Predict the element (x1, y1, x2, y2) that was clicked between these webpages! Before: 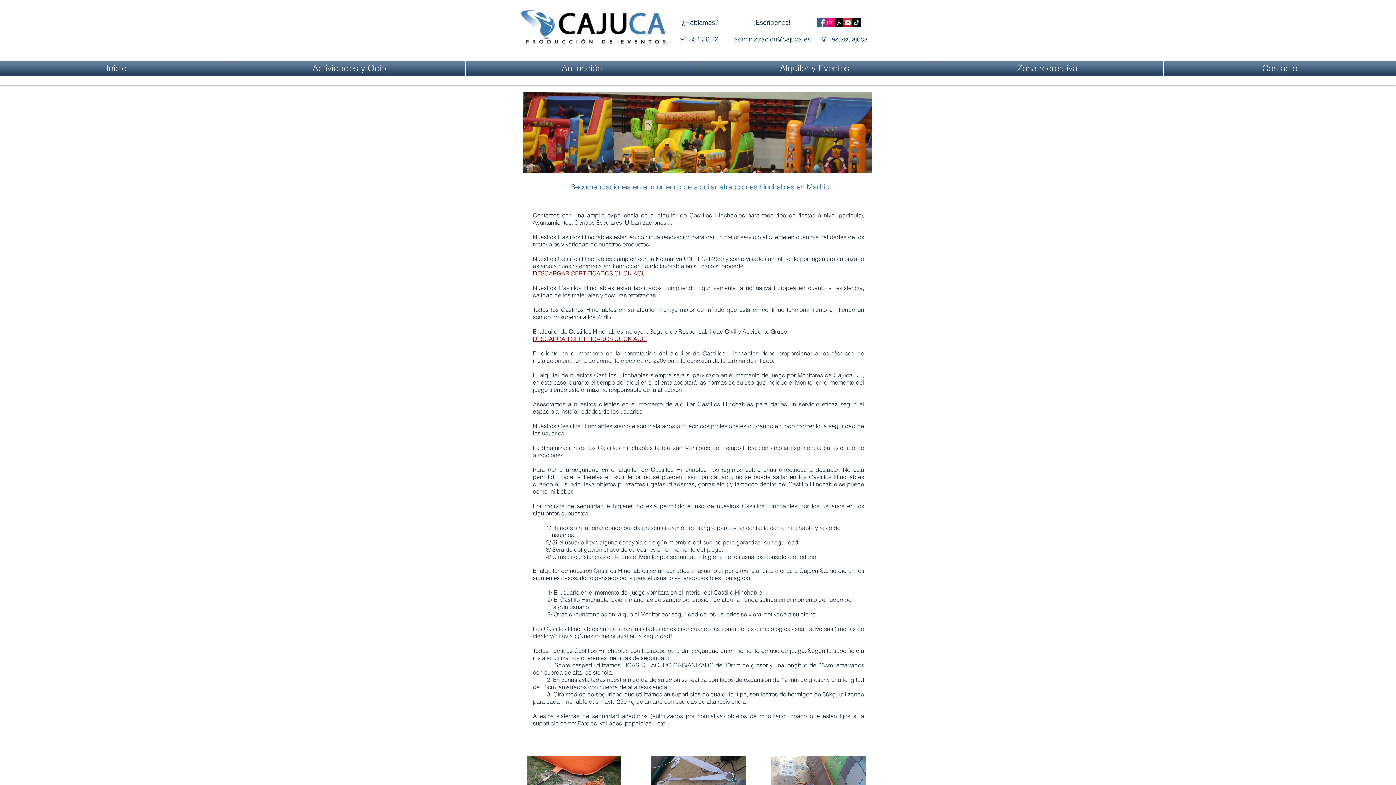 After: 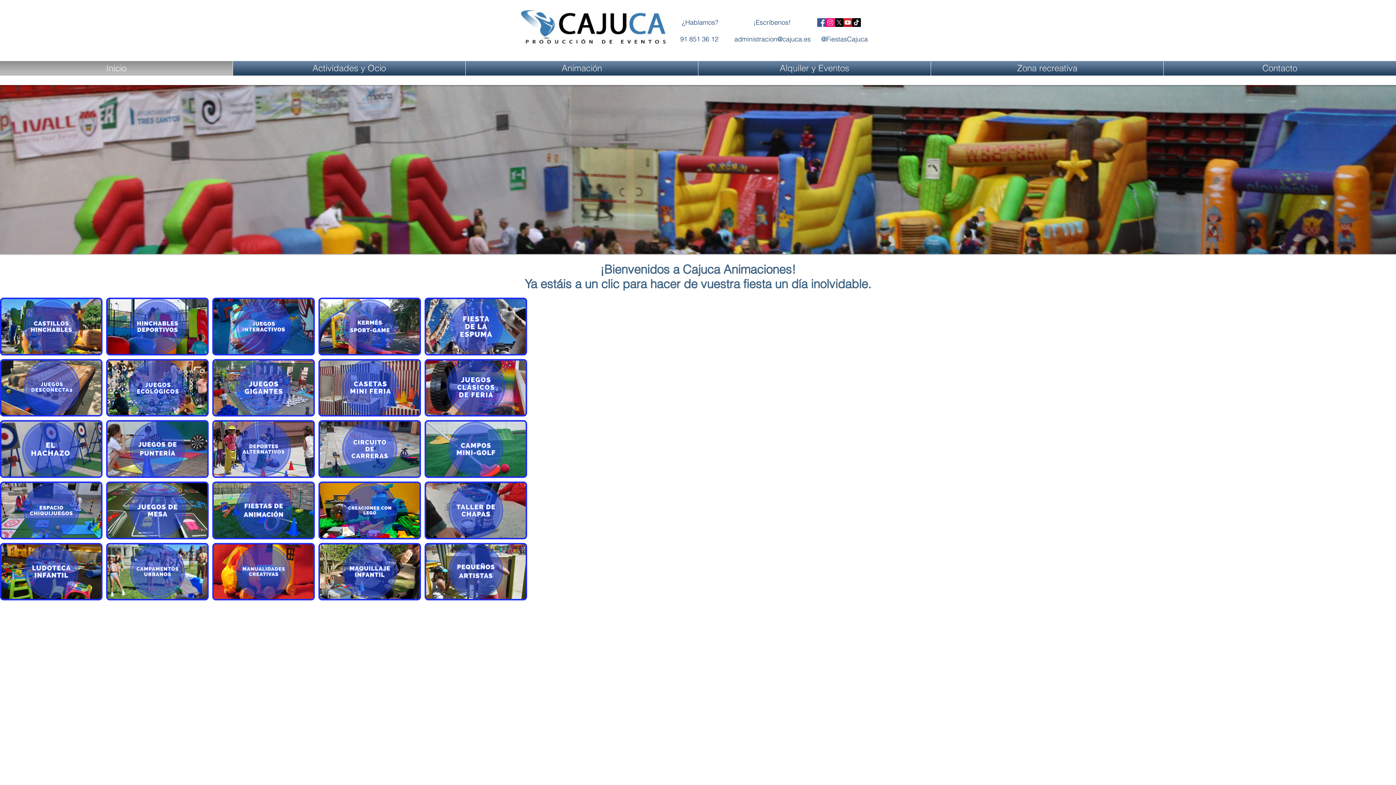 Action: bbox: (520, 9, 667, 49)